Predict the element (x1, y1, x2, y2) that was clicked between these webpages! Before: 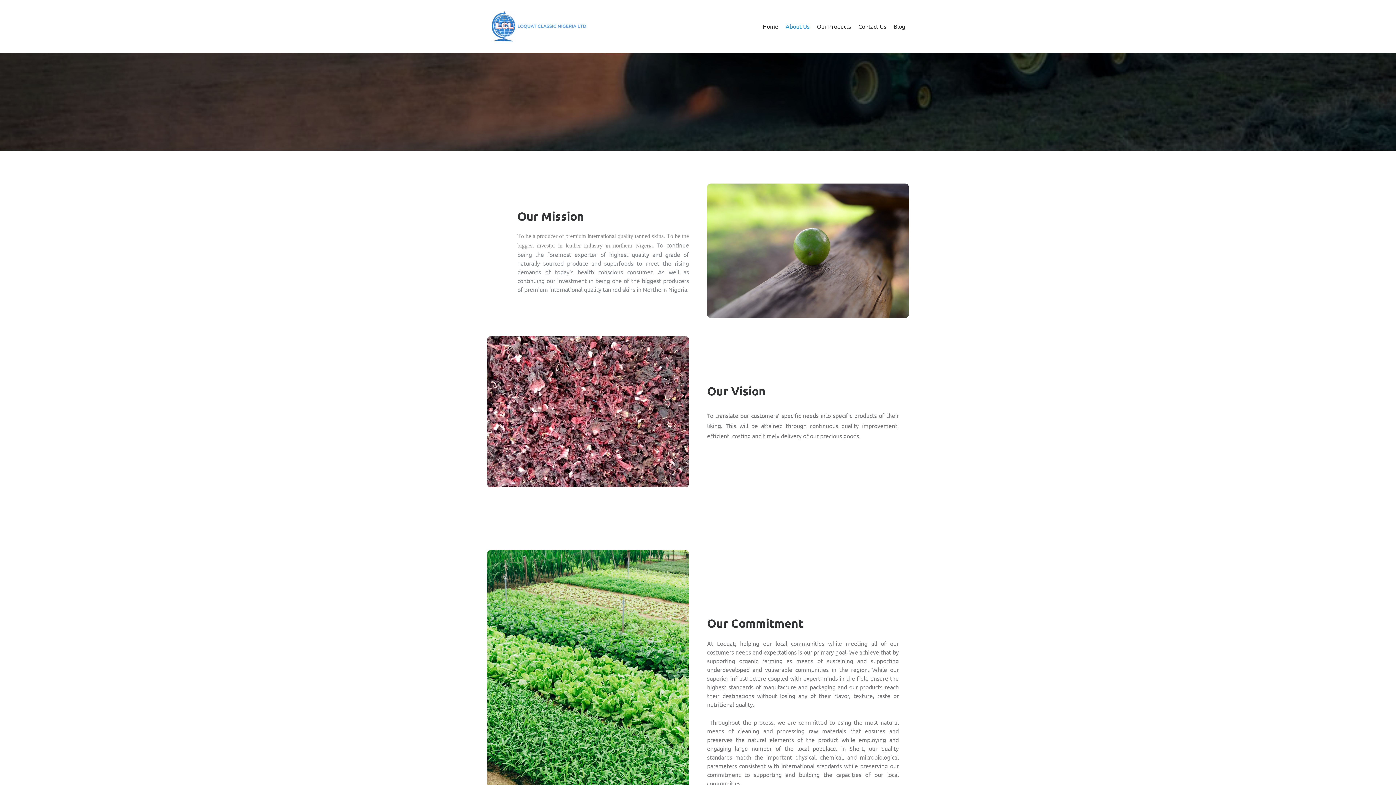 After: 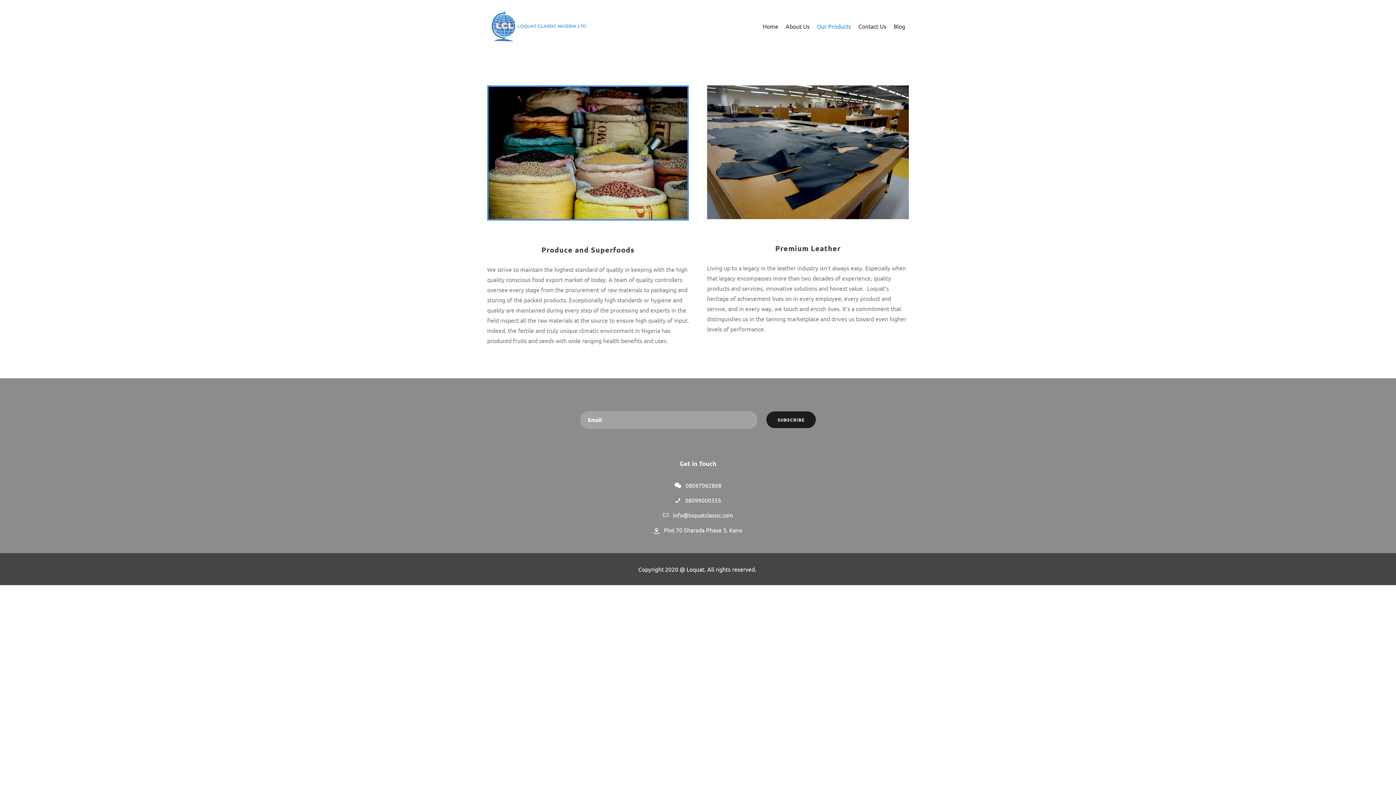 Action: bbox: (817, 22, 851, 29) label: Our Products